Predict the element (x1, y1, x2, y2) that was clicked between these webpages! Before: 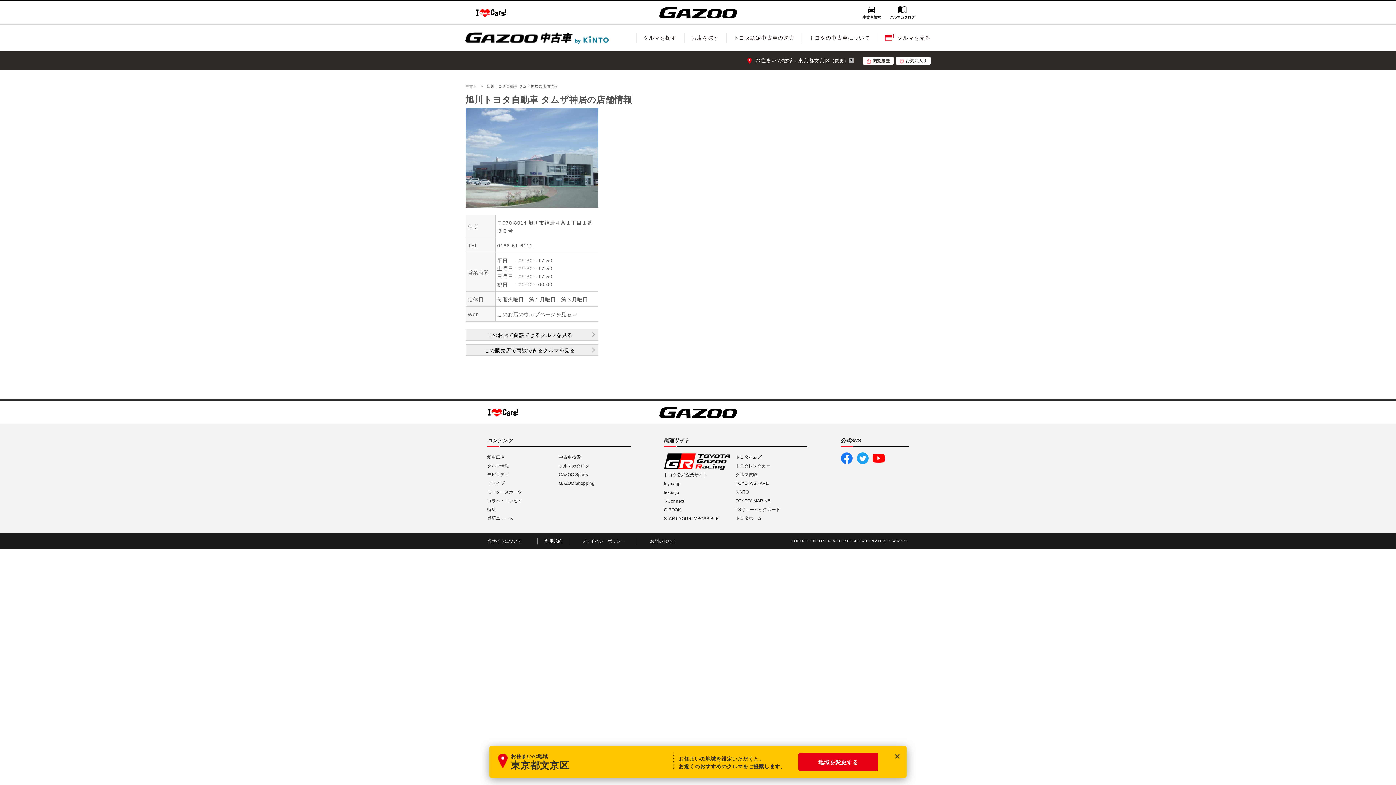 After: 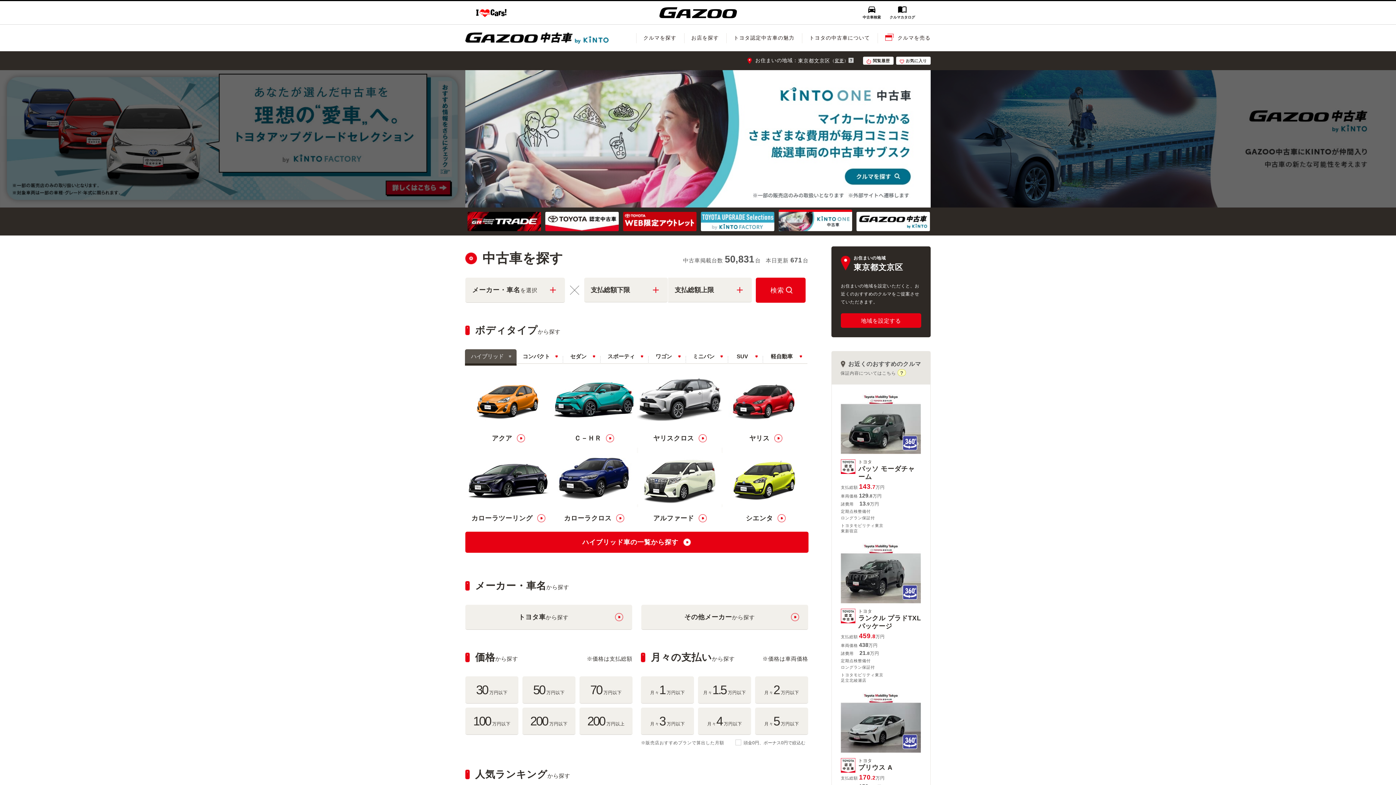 Action: bbox: (465, 61, 477, 65) label: 中古車